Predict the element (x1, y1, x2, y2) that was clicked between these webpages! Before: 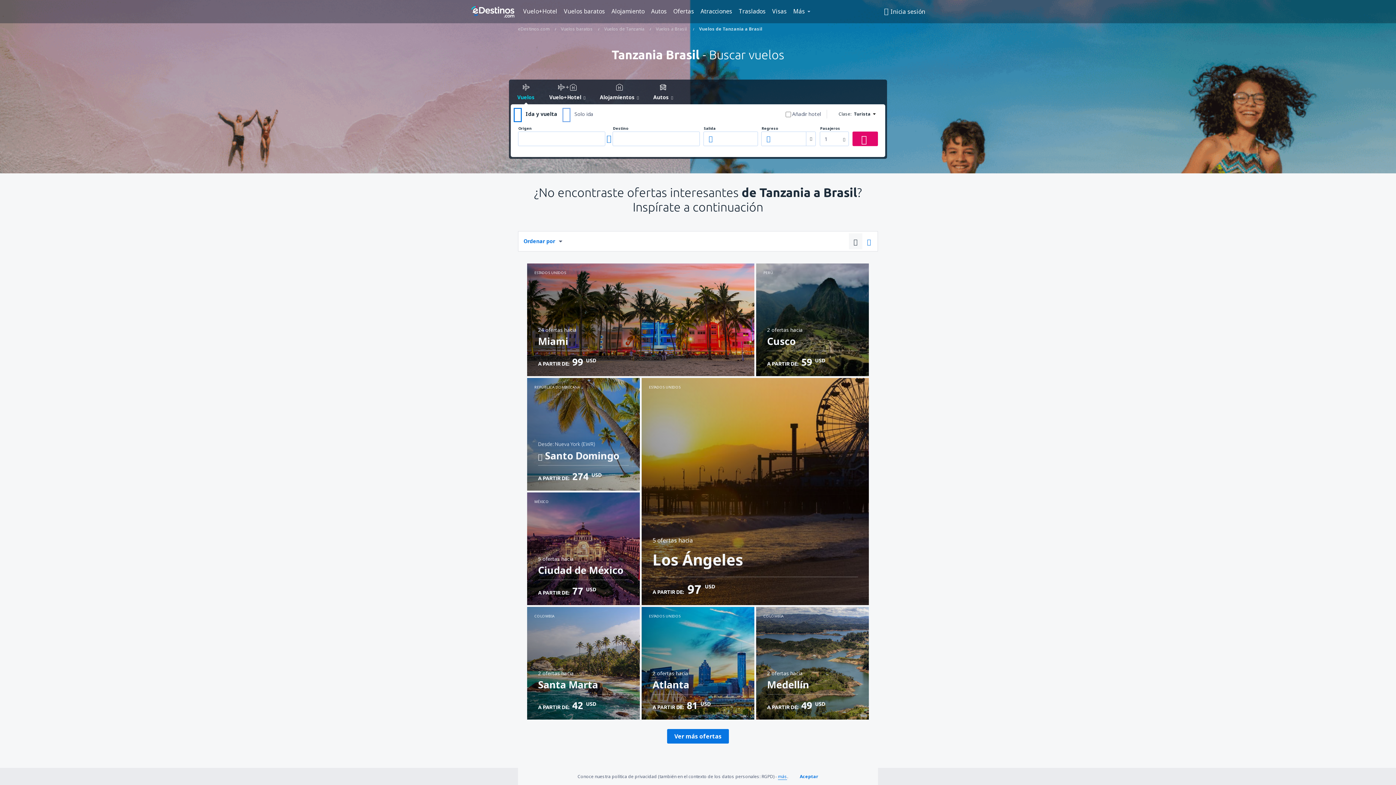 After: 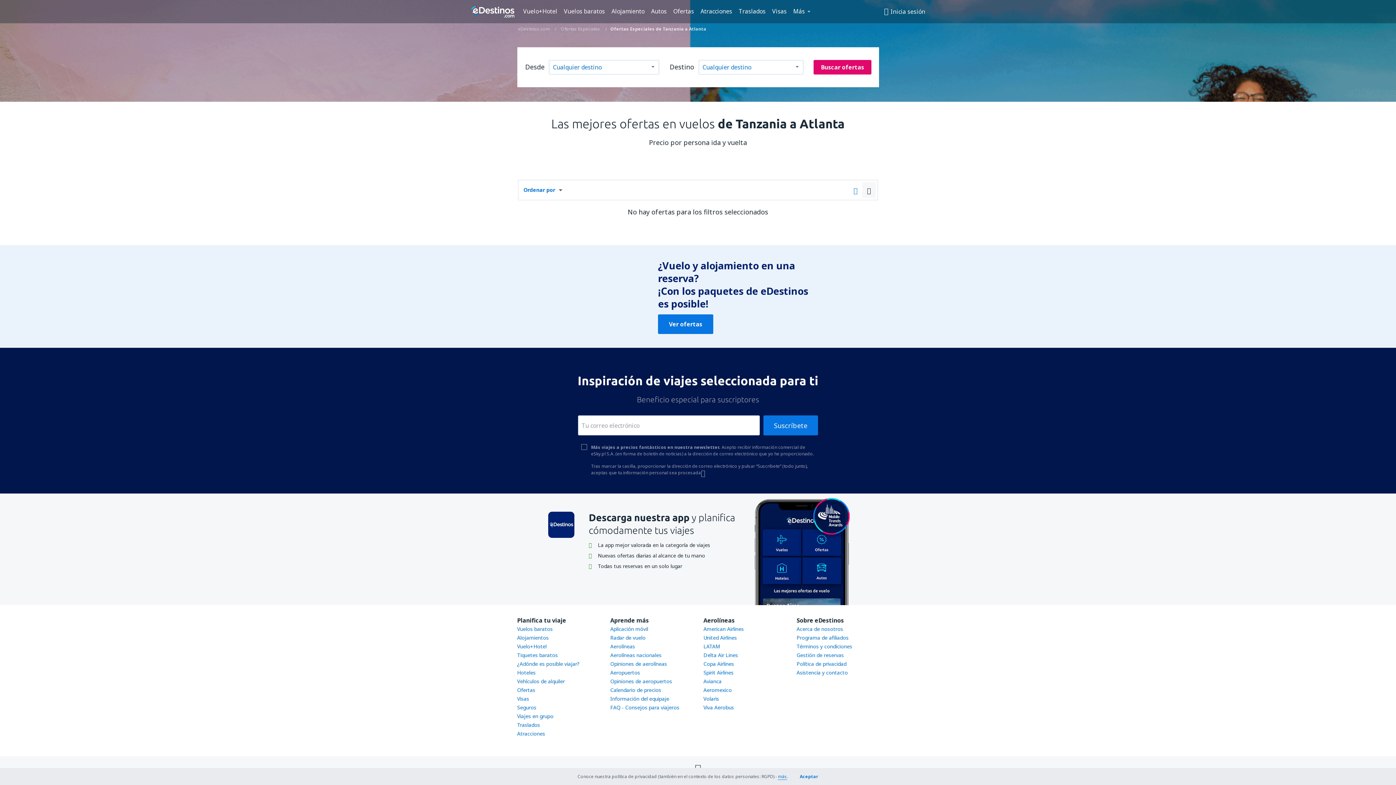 Action: label: ESTADOS UNIDOS
2 ofertas hacia
Atlanta
A PARTIR DE: 81 USD bbox: (641, 607, 754, 719)